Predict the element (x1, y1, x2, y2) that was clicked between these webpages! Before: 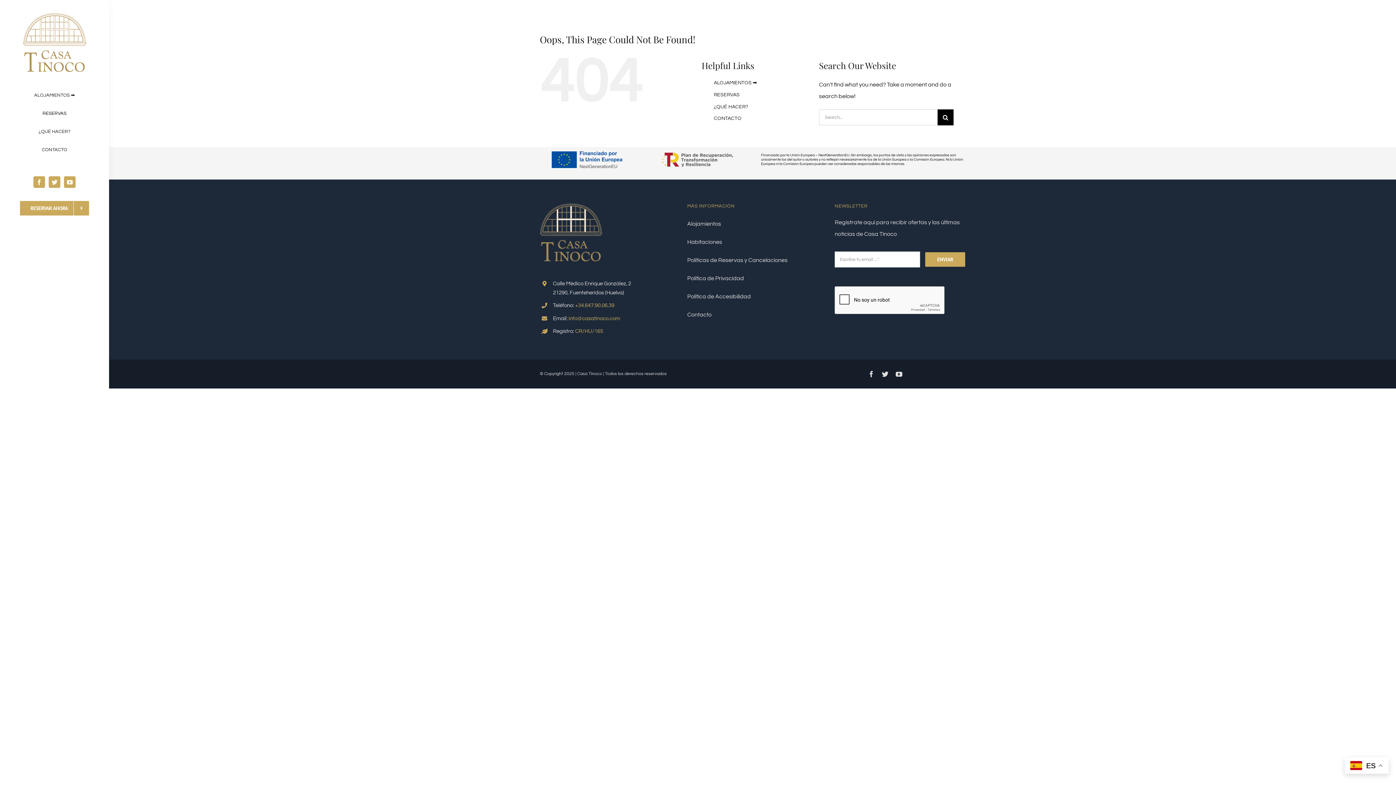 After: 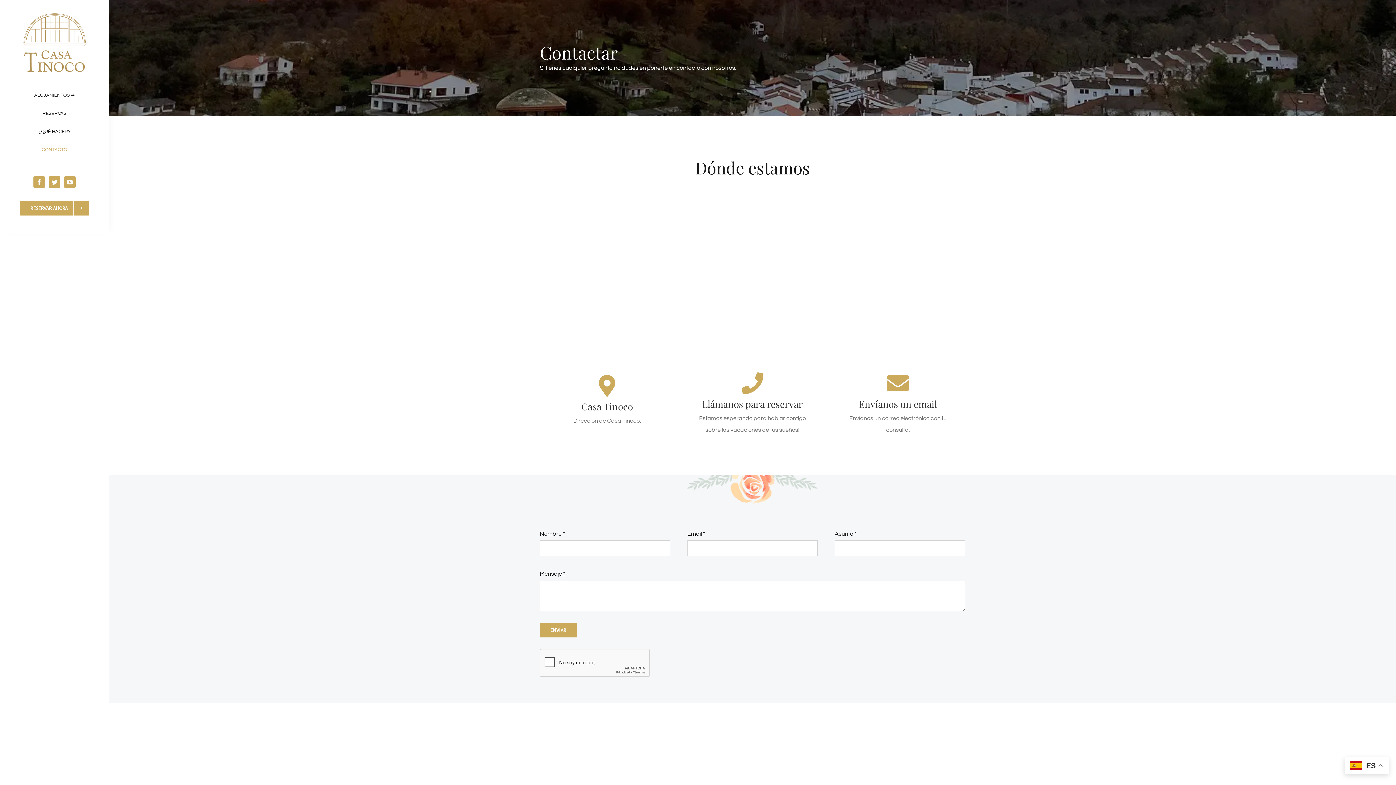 Action: label: Contacto bbox: (687, 308, 817, 321)